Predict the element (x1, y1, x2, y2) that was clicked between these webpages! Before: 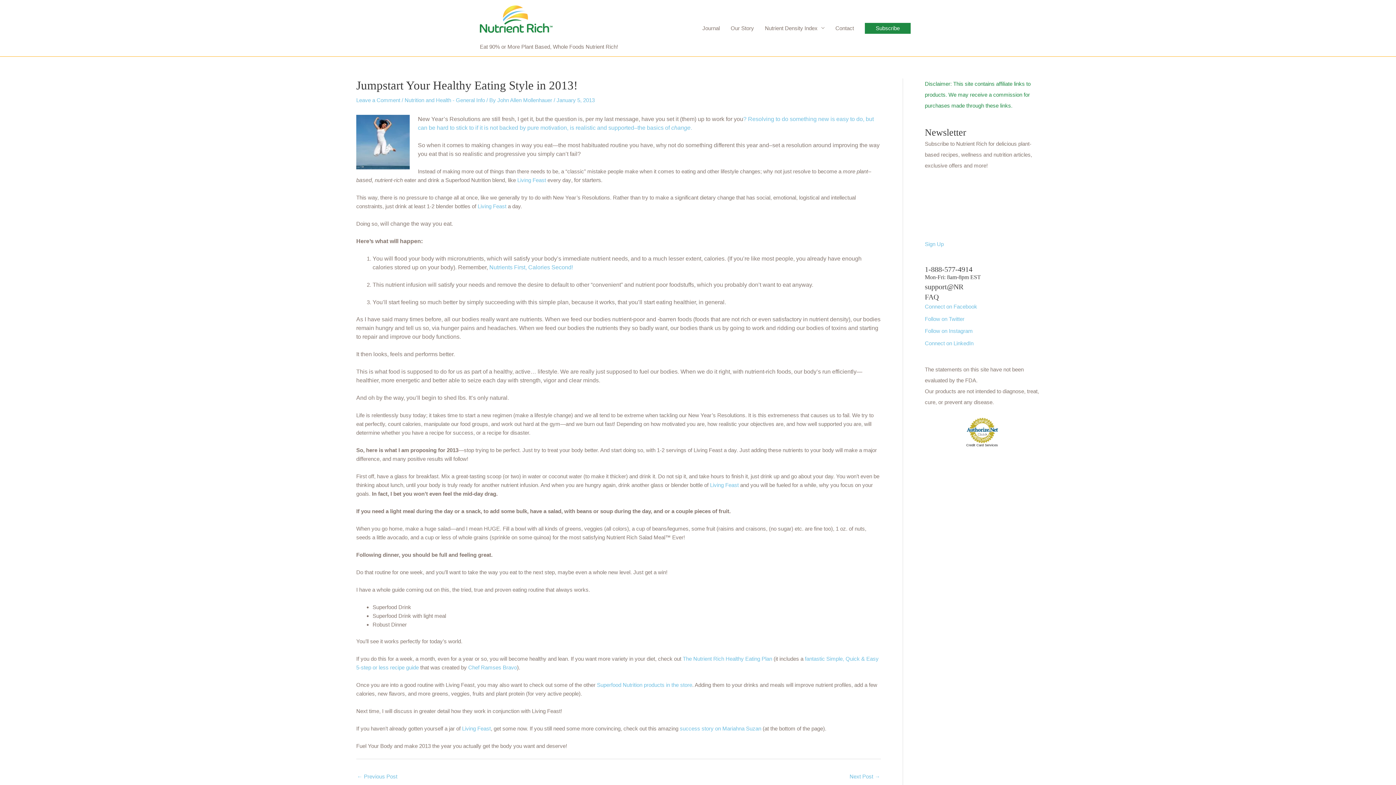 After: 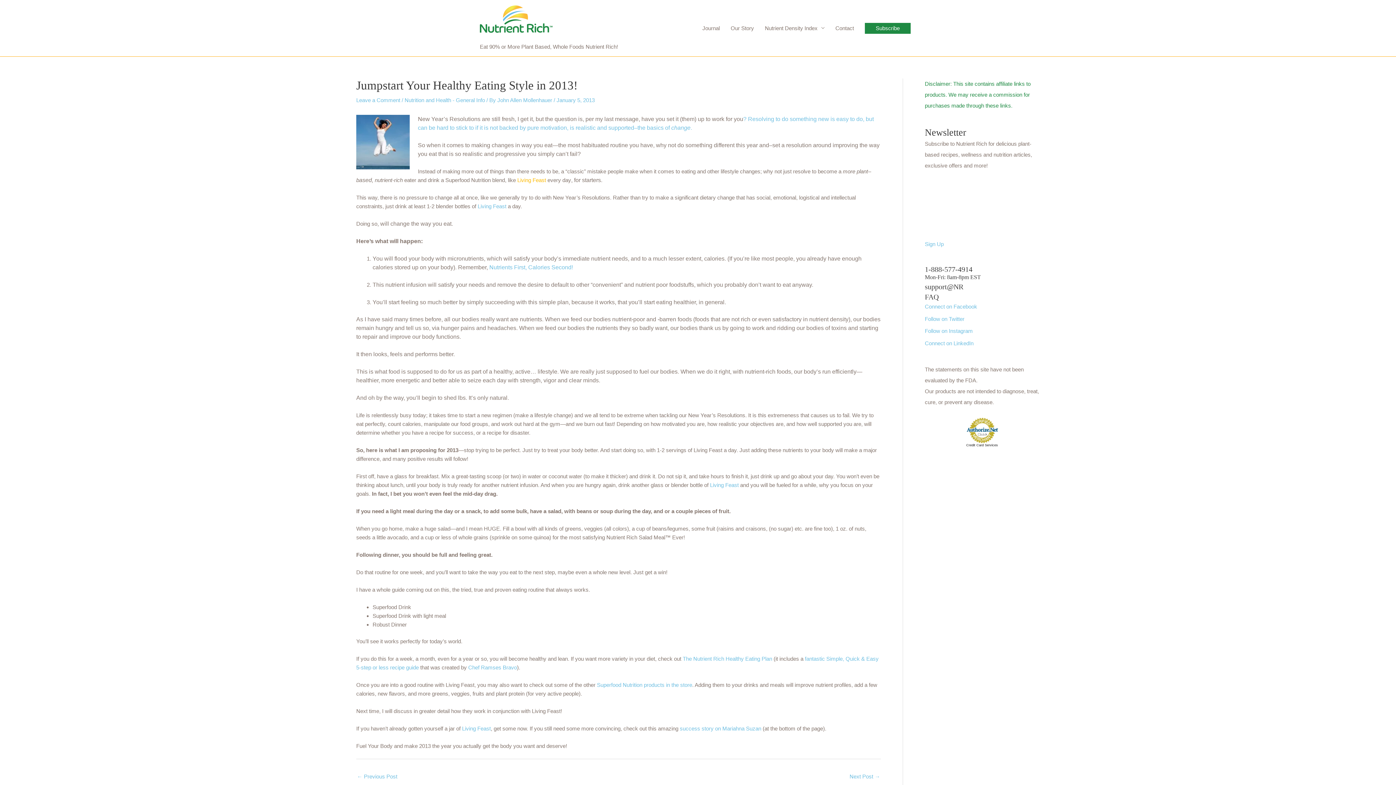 Action: bbox: (517, 177, 546, 183) label: Living Feast